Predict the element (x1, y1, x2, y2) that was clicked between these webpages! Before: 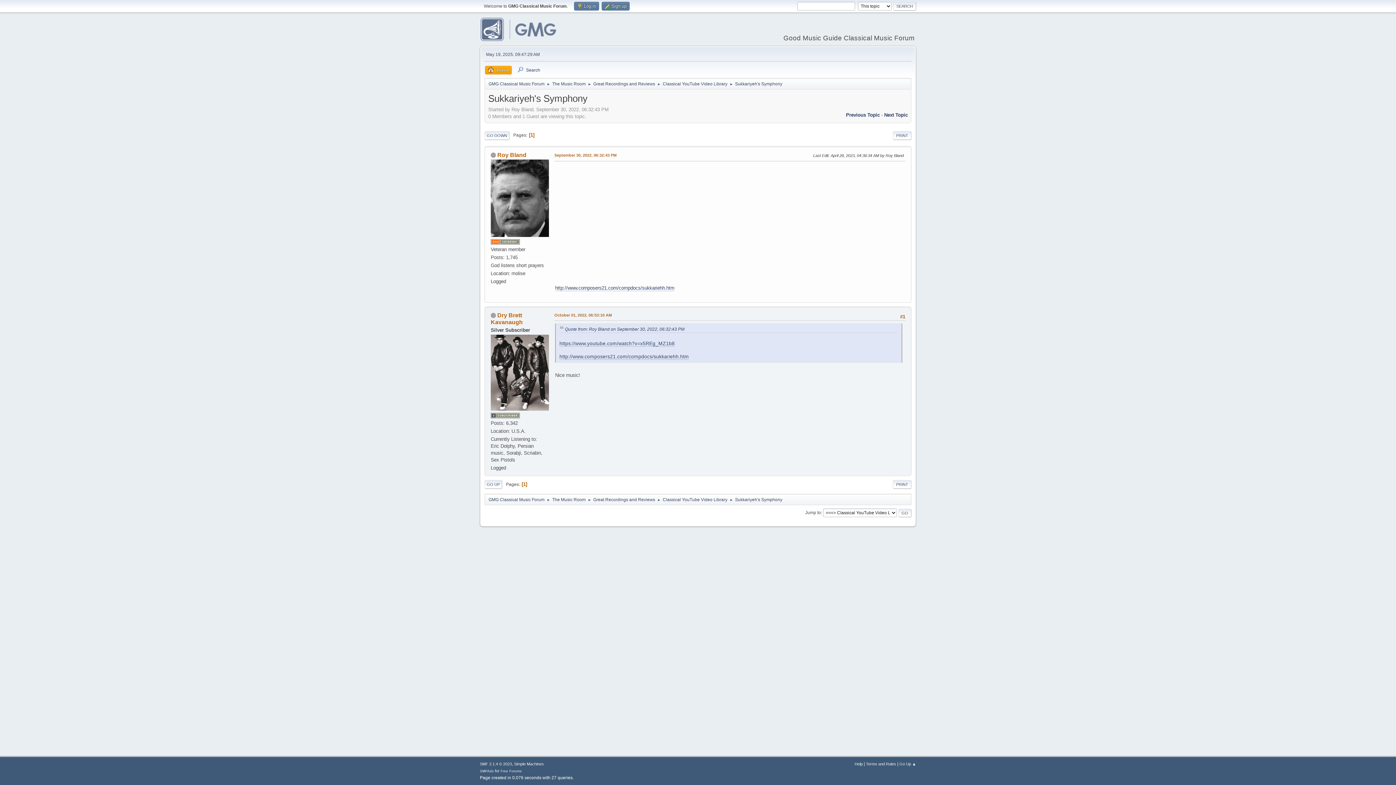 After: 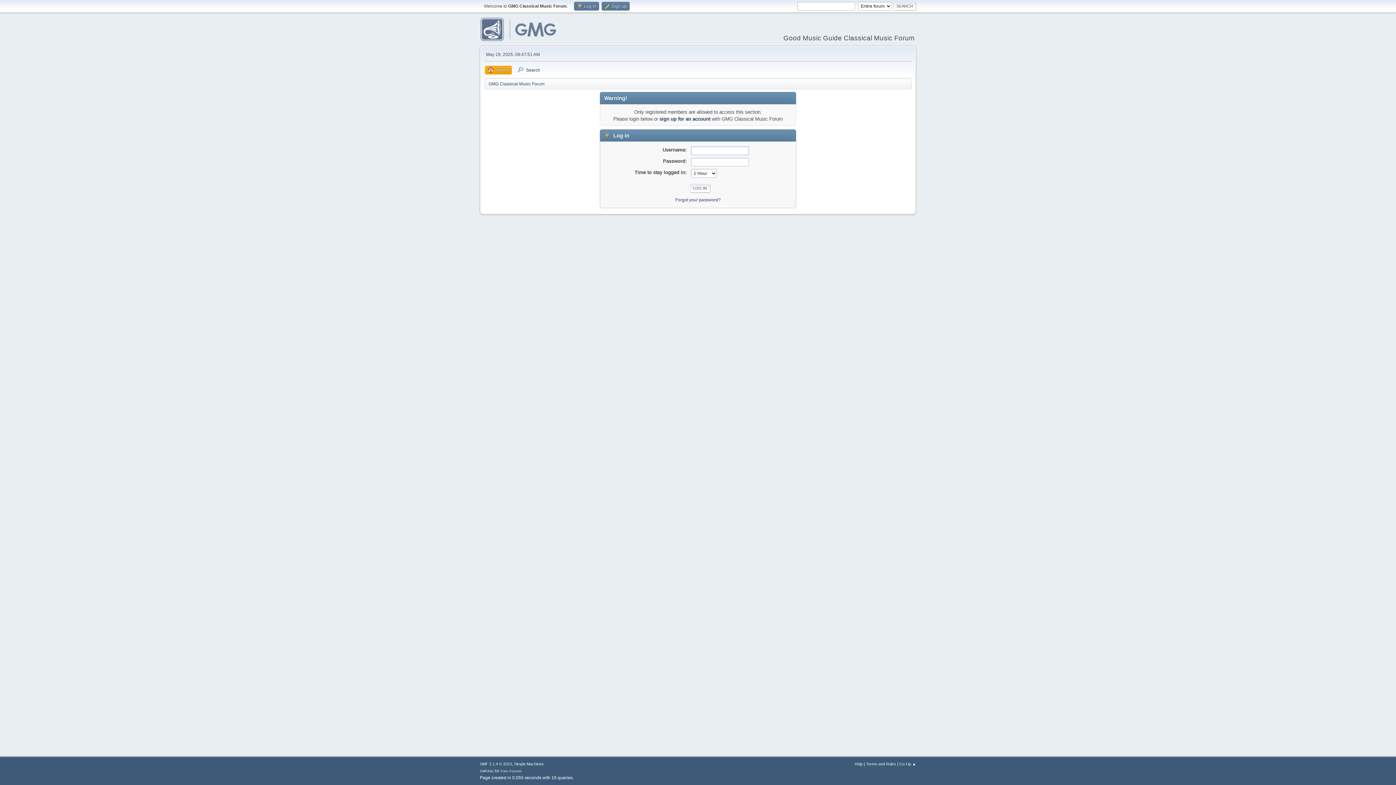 Action: bbox: (490, 195, 549, 200)